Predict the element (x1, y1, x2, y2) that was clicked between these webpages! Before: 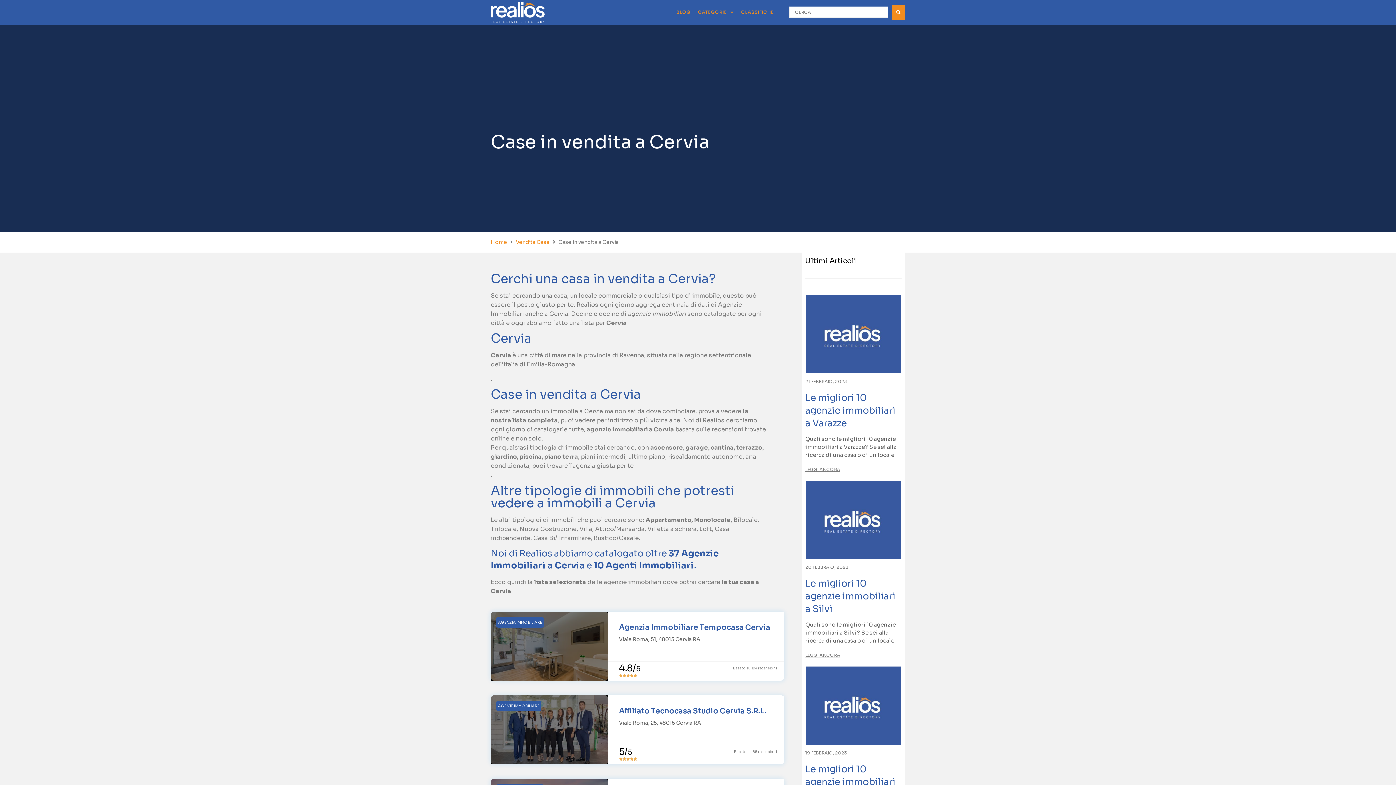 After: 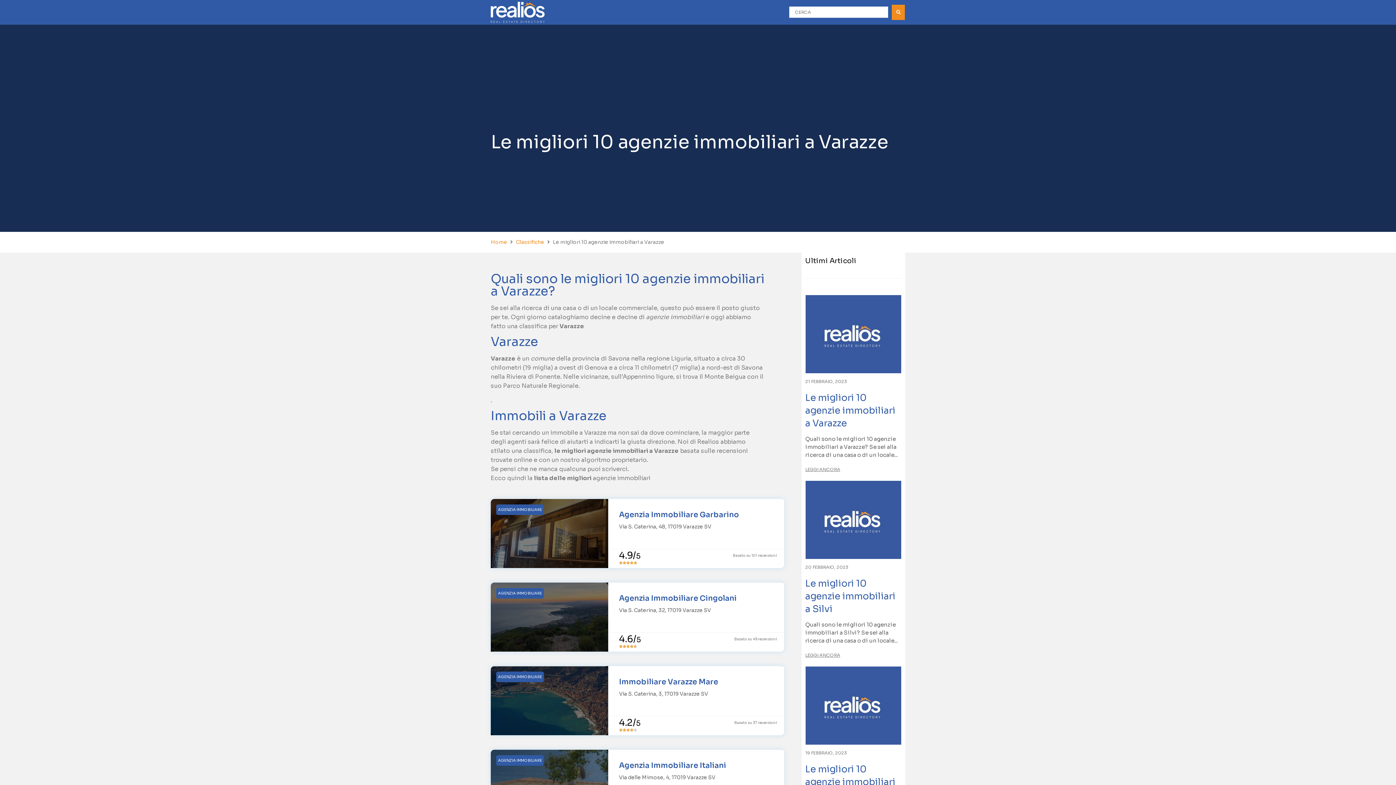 Action: bbox: (805, 295, 901, 373)